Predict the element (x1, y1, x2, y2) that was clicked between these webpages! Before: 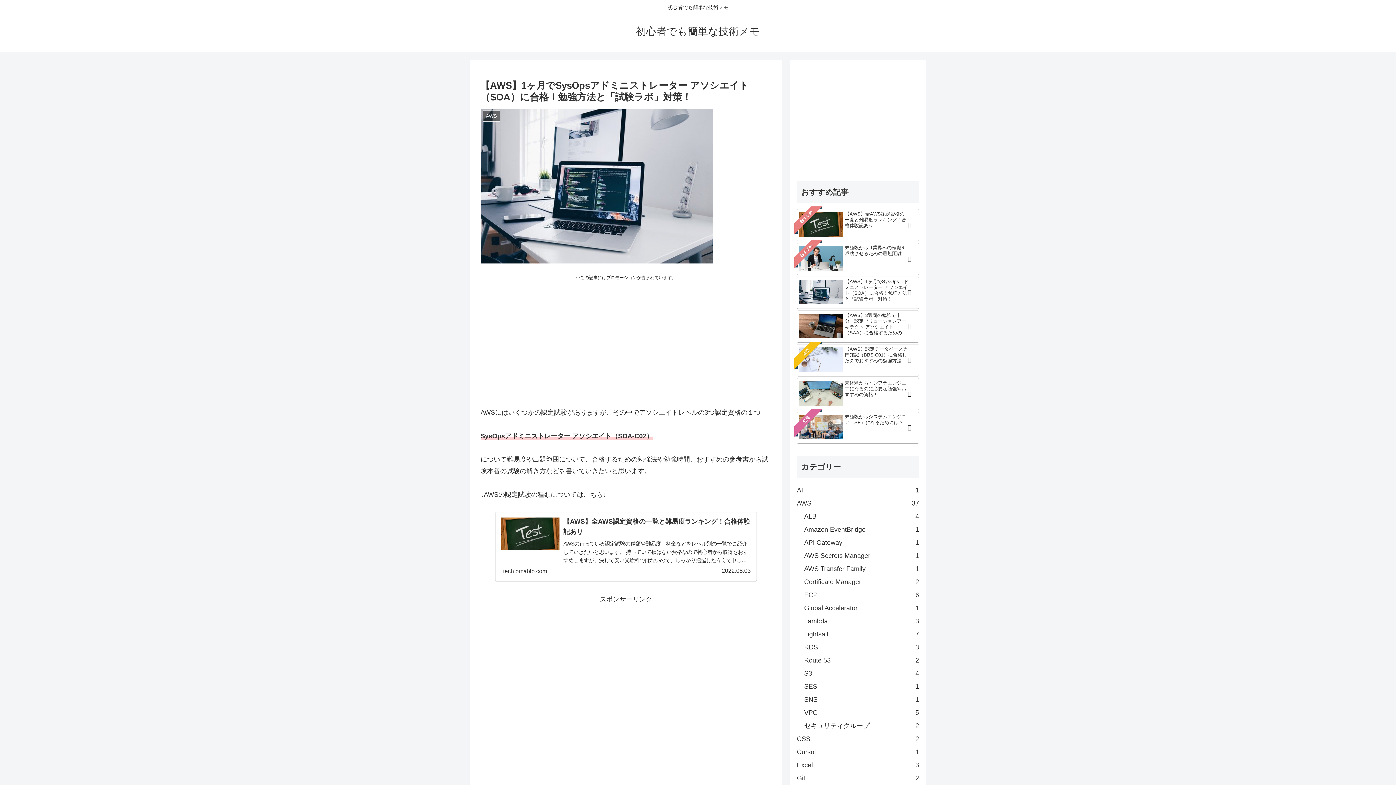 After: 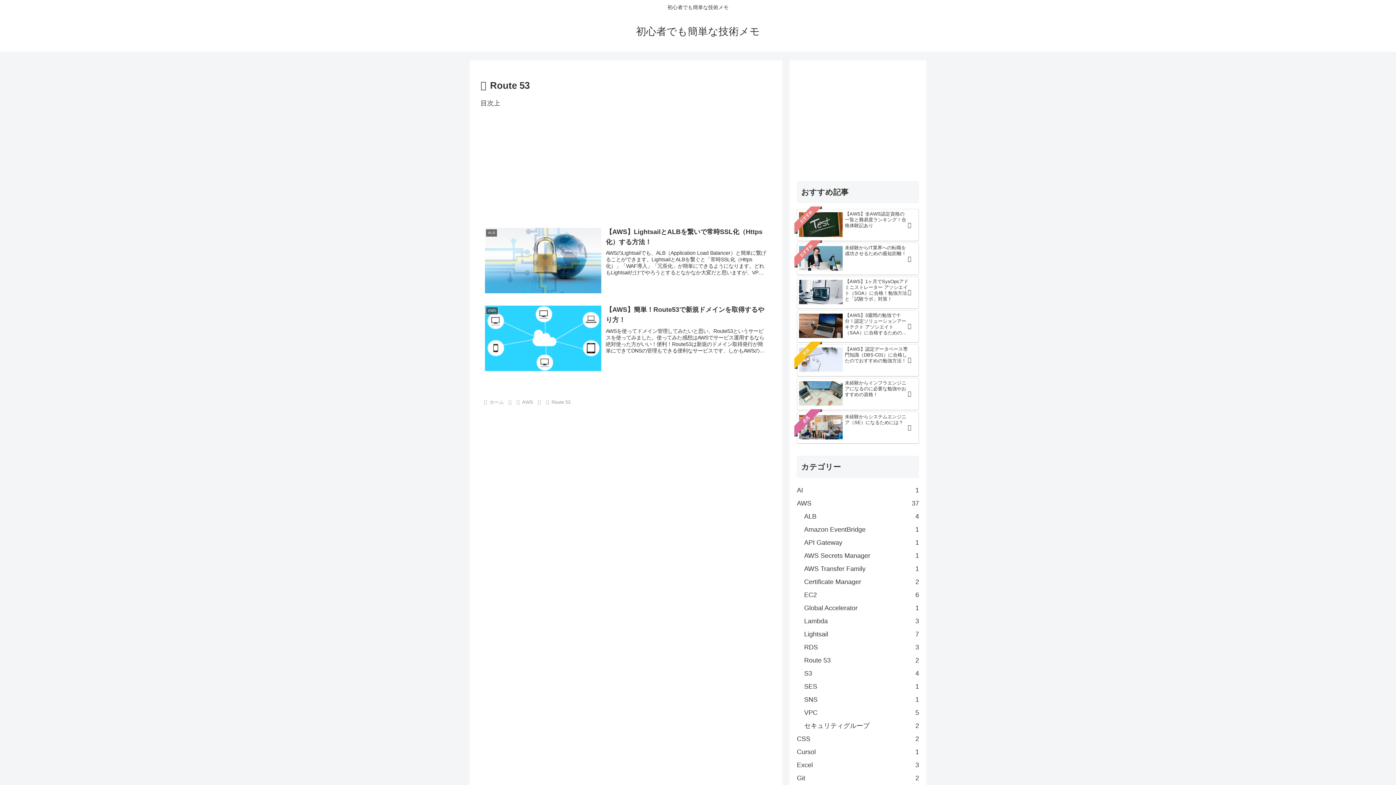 Action: bbox: (804, 654, 919, 667) label: Route 53
2